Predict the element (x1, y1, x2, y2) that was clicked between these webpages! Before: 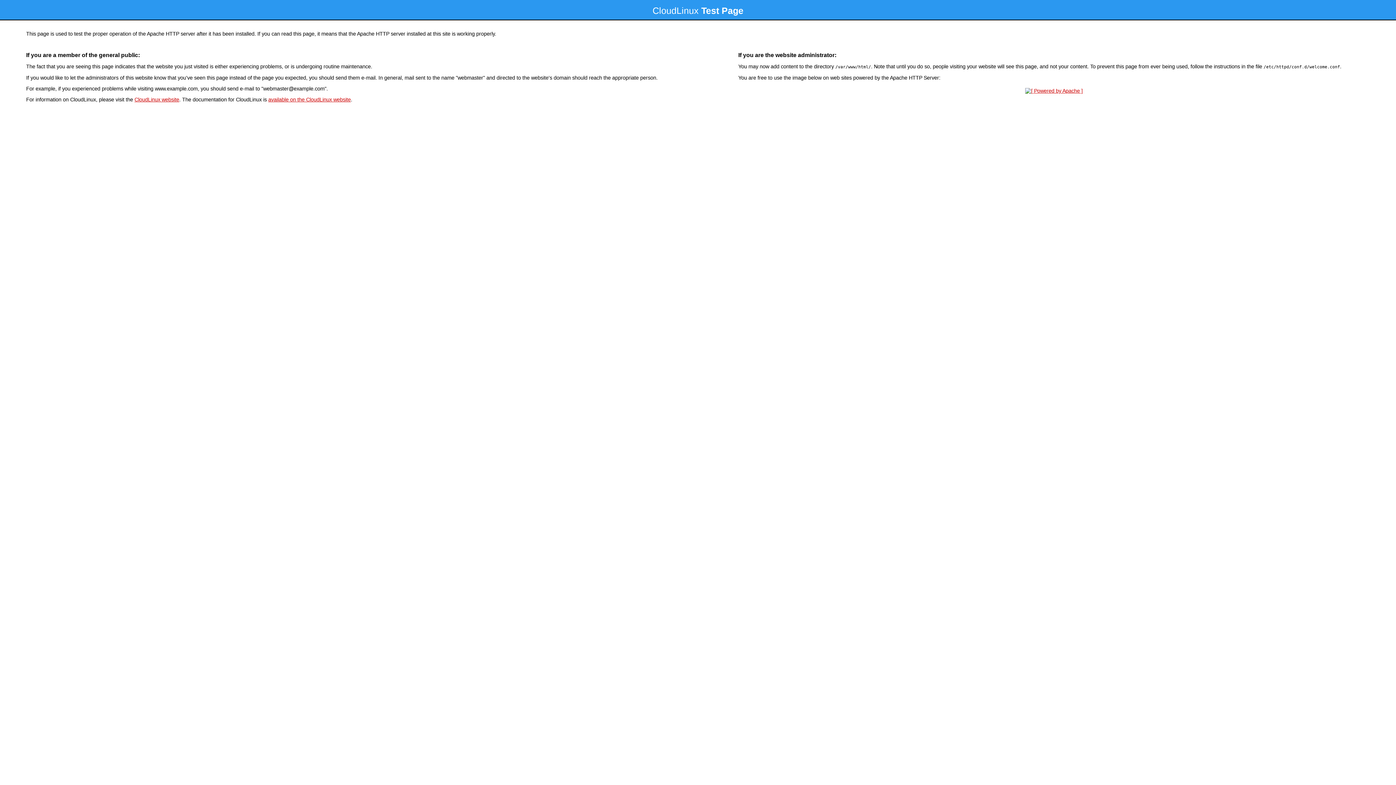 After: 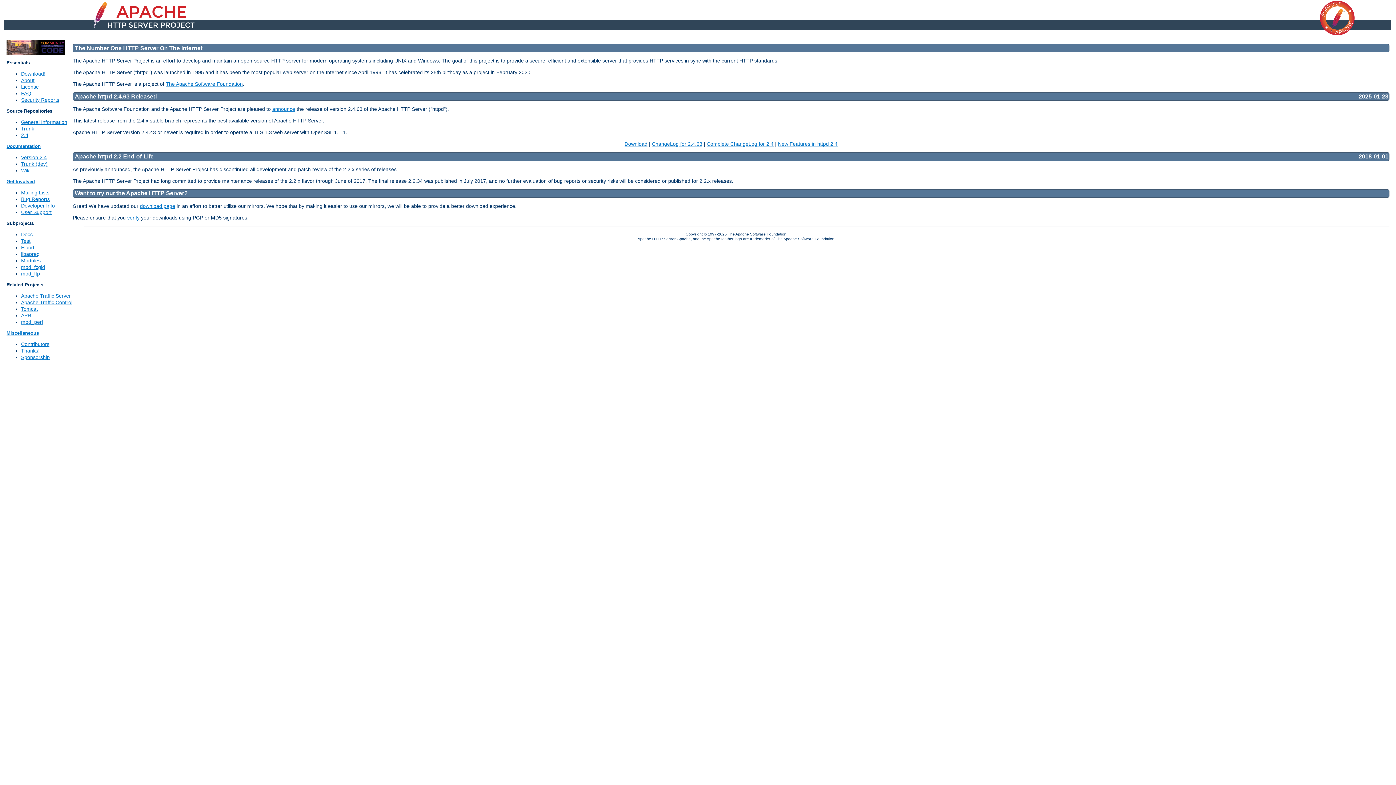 Action: bbox: (1023, 88, 1085, 93)